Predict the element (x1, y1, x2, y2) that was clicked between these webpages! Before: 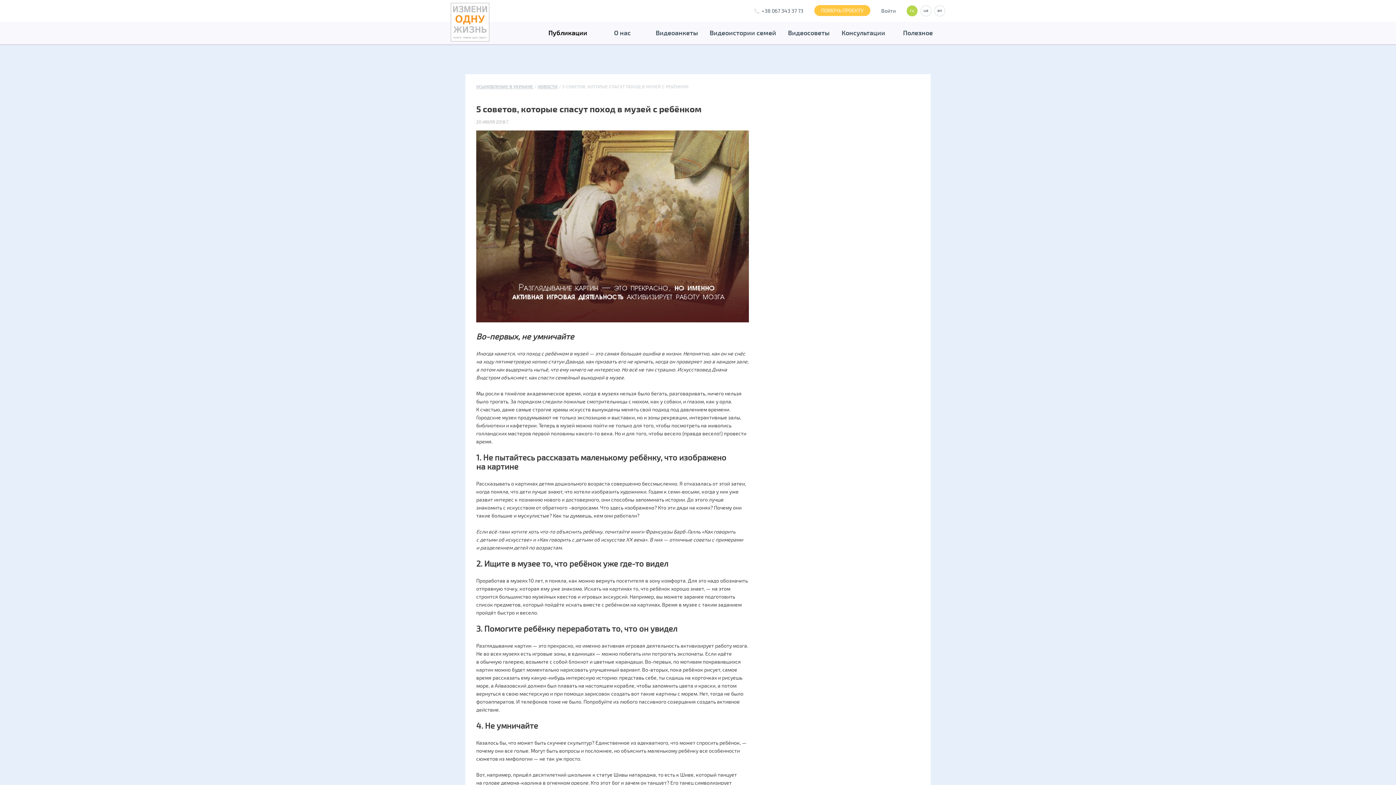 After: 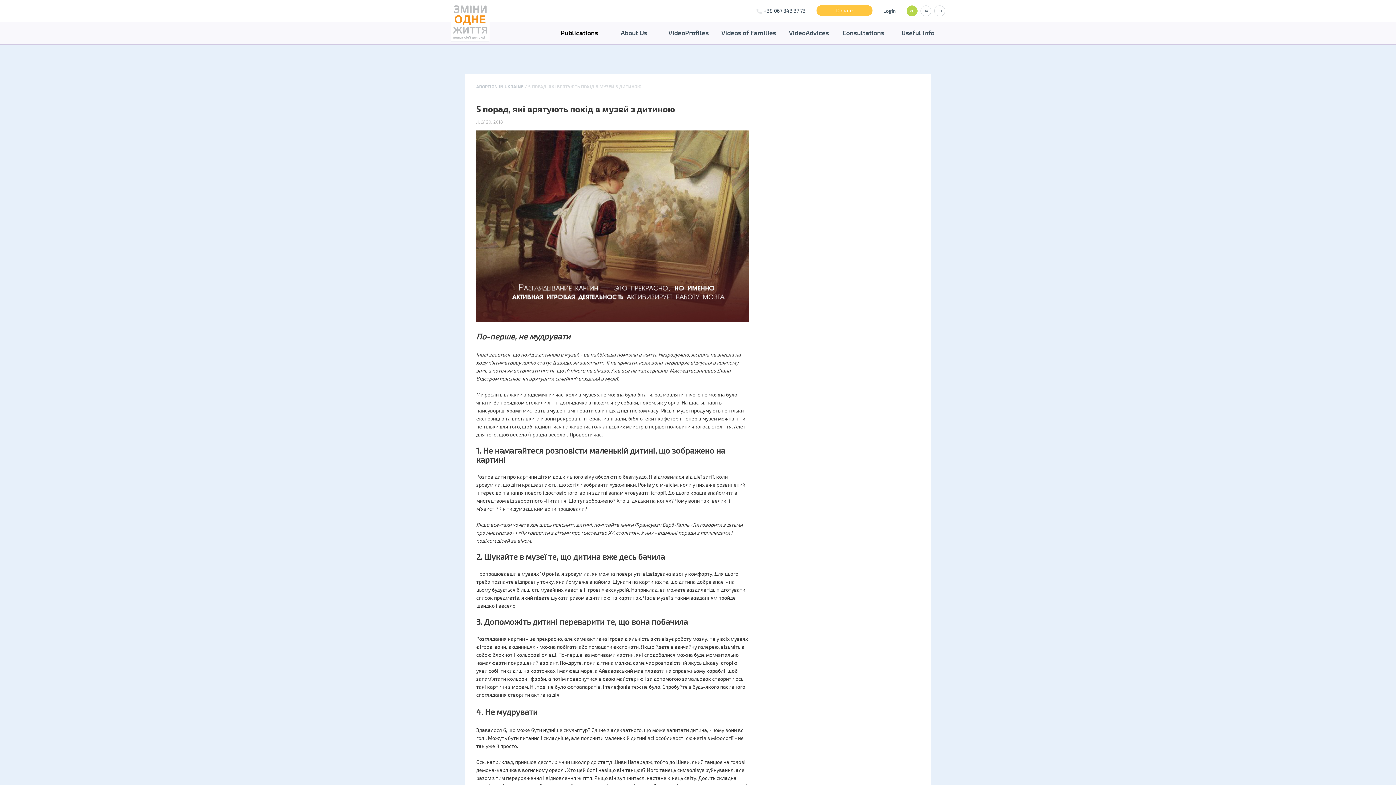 Action: bbox: (934, 5, 945, 16) label: en